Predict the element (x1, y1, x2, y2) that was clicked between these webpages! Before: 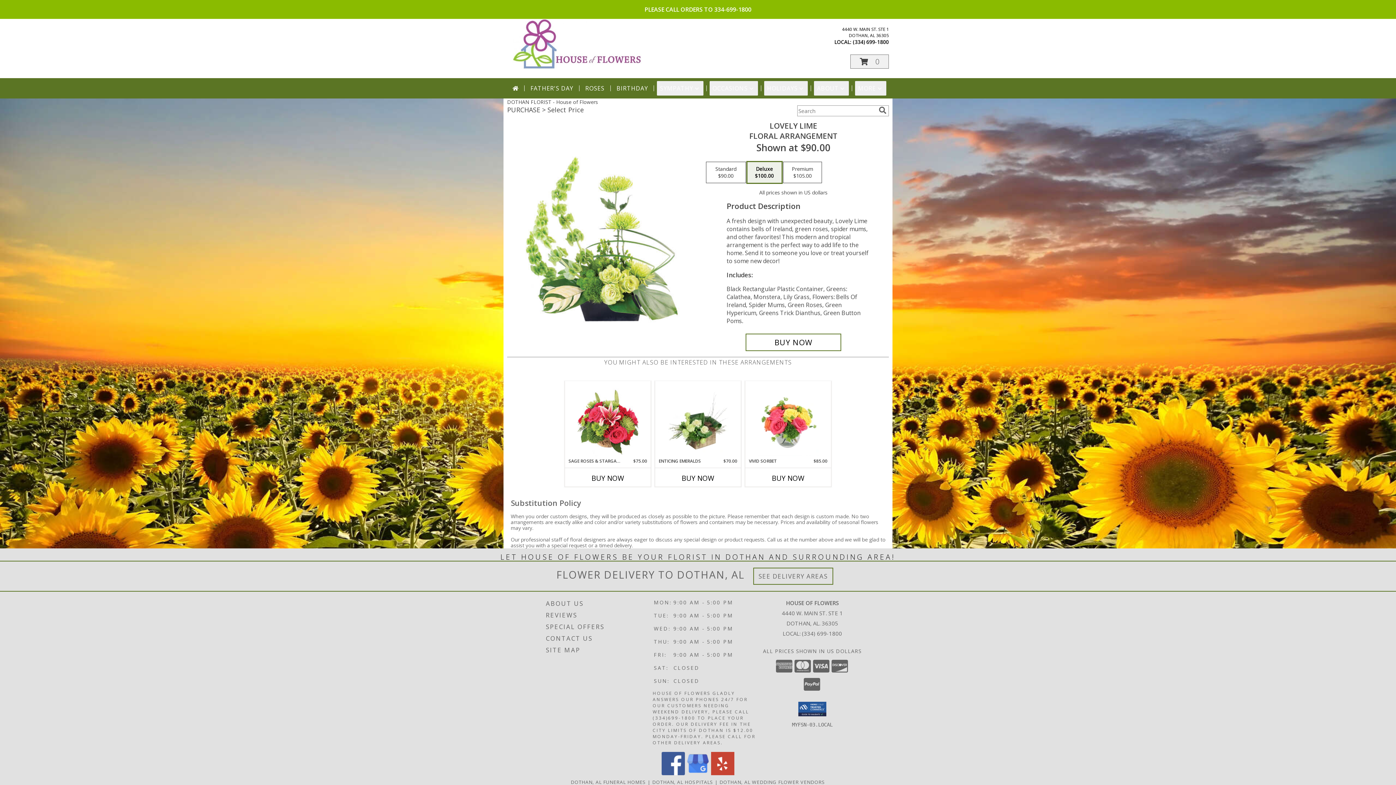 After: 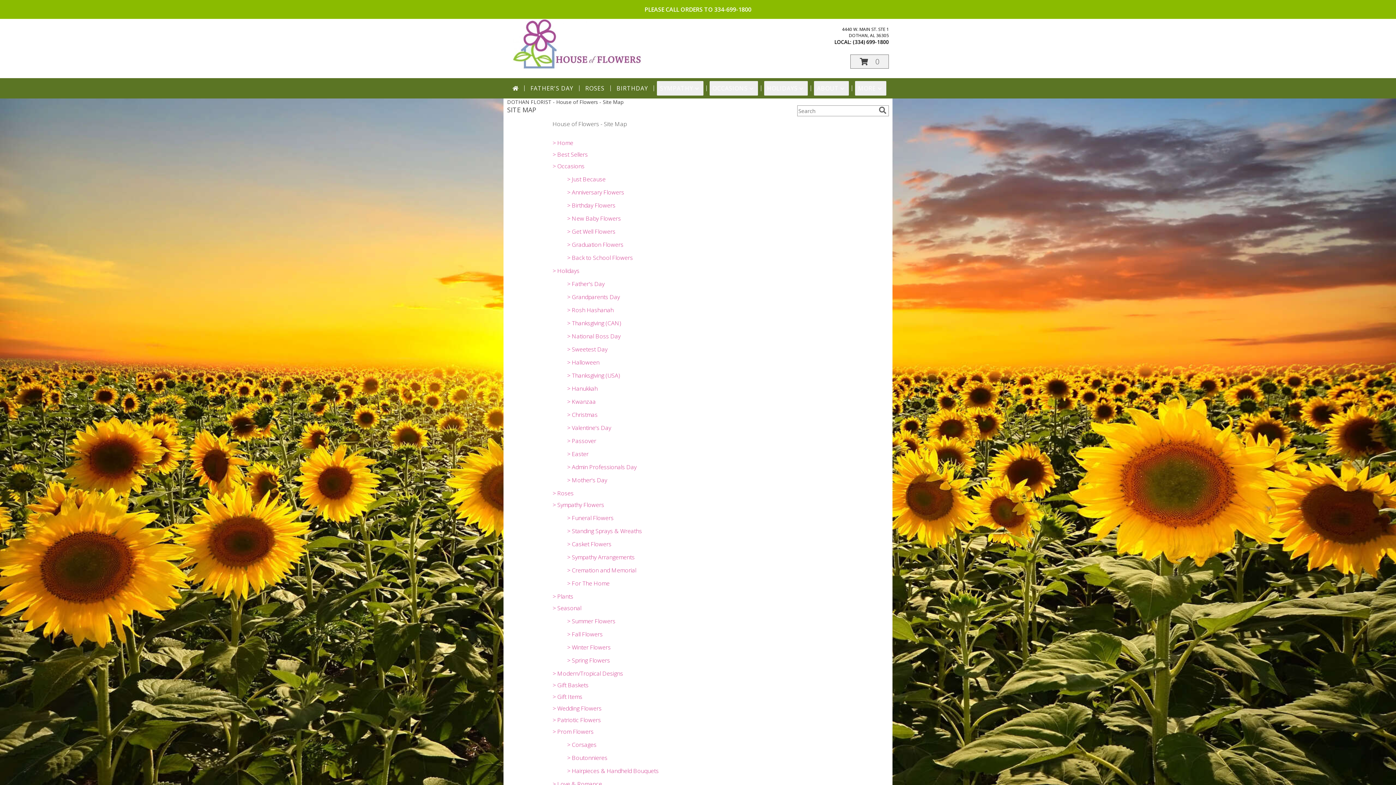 Action: label: SITE MAP bbox: (546, 644, 651, 656)